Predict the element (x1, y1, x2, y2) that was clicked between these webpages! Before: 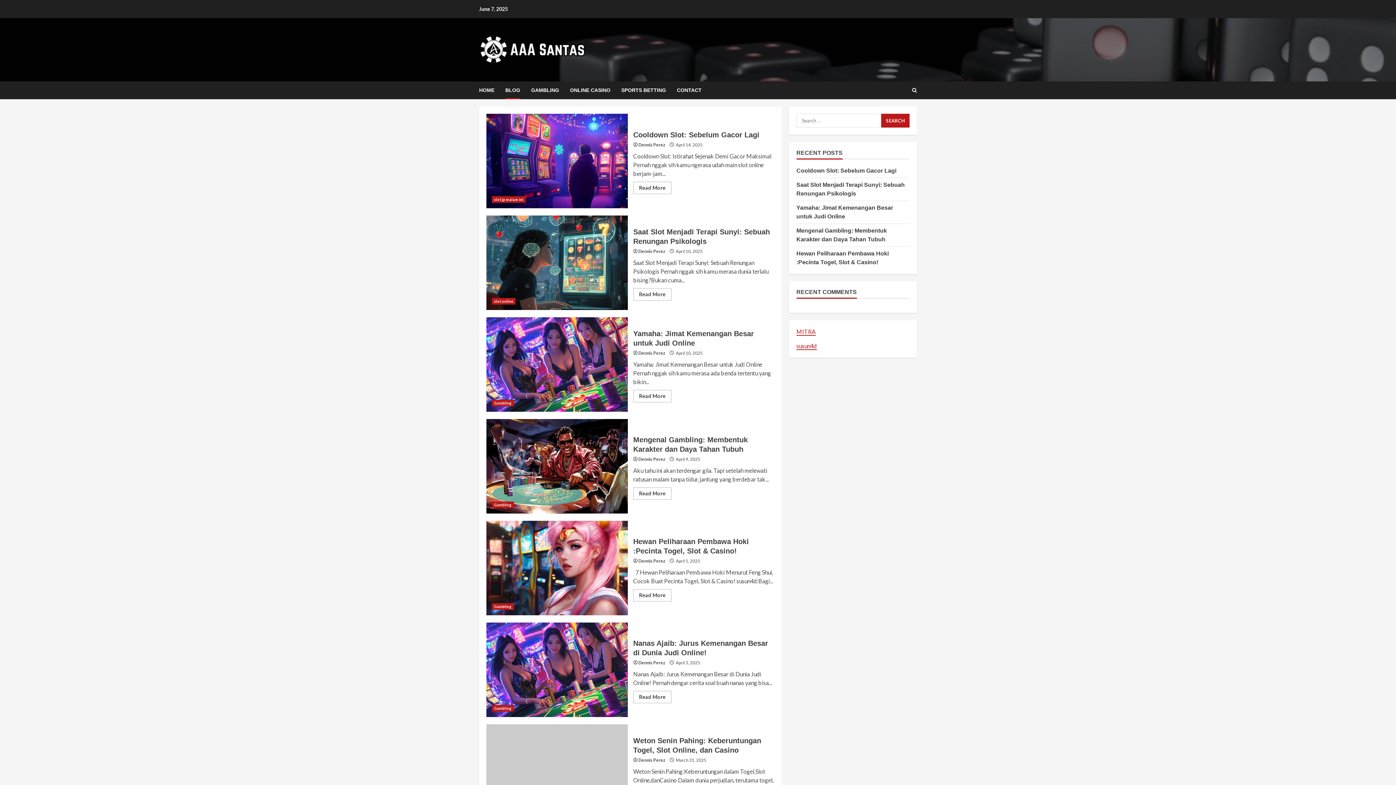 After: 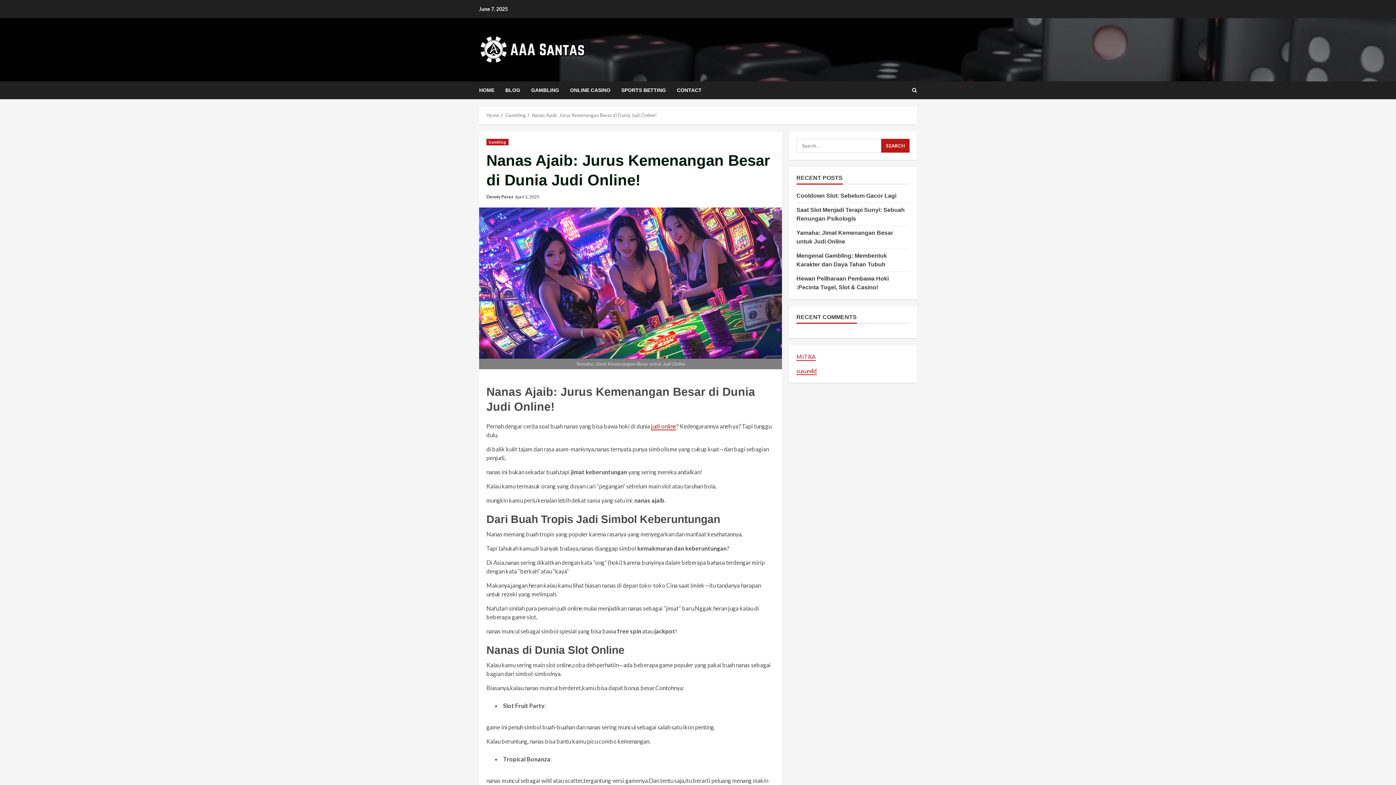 Action: label: Read more about Nanas Ajaib: Jurus Kemenangan Besar di Dunia Judi Online! bbox: (633, 691, 671, 703)